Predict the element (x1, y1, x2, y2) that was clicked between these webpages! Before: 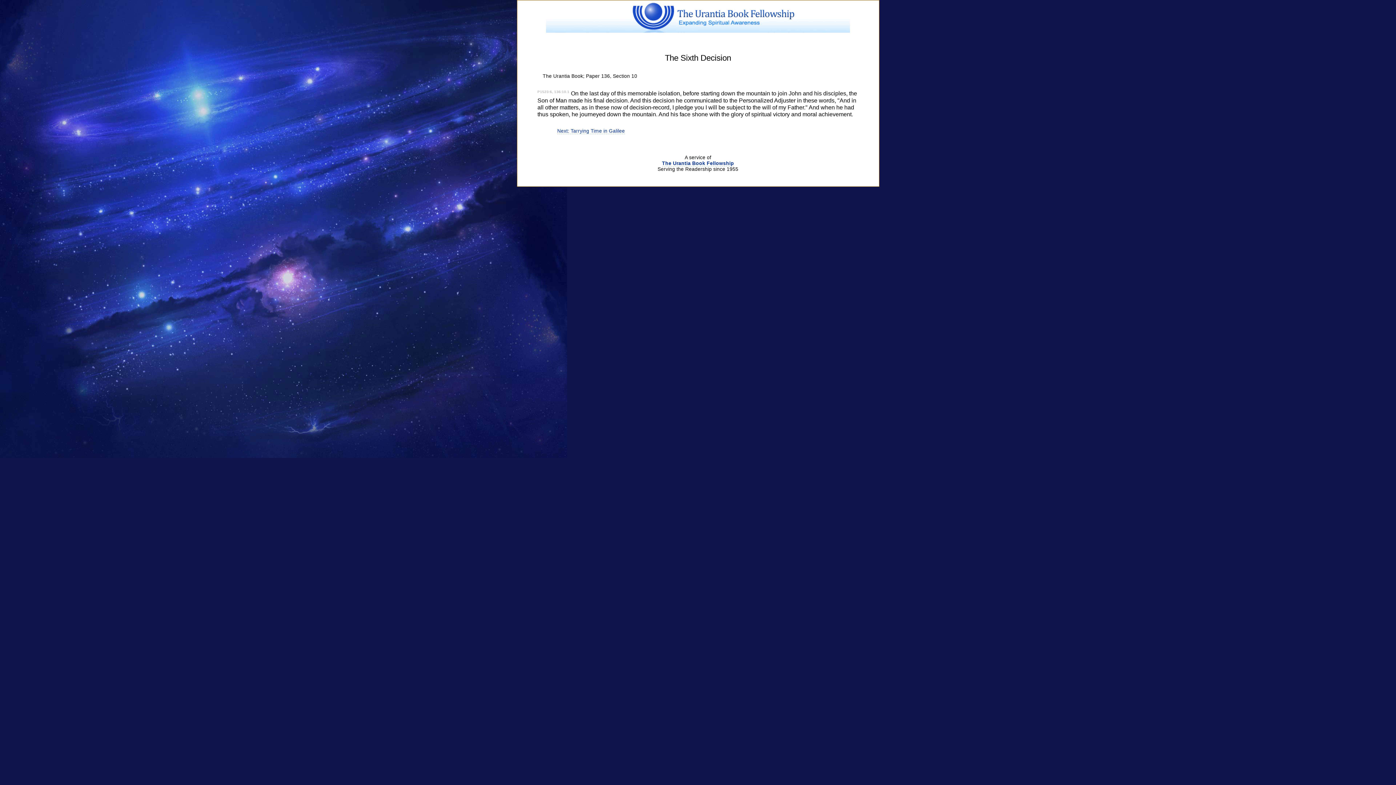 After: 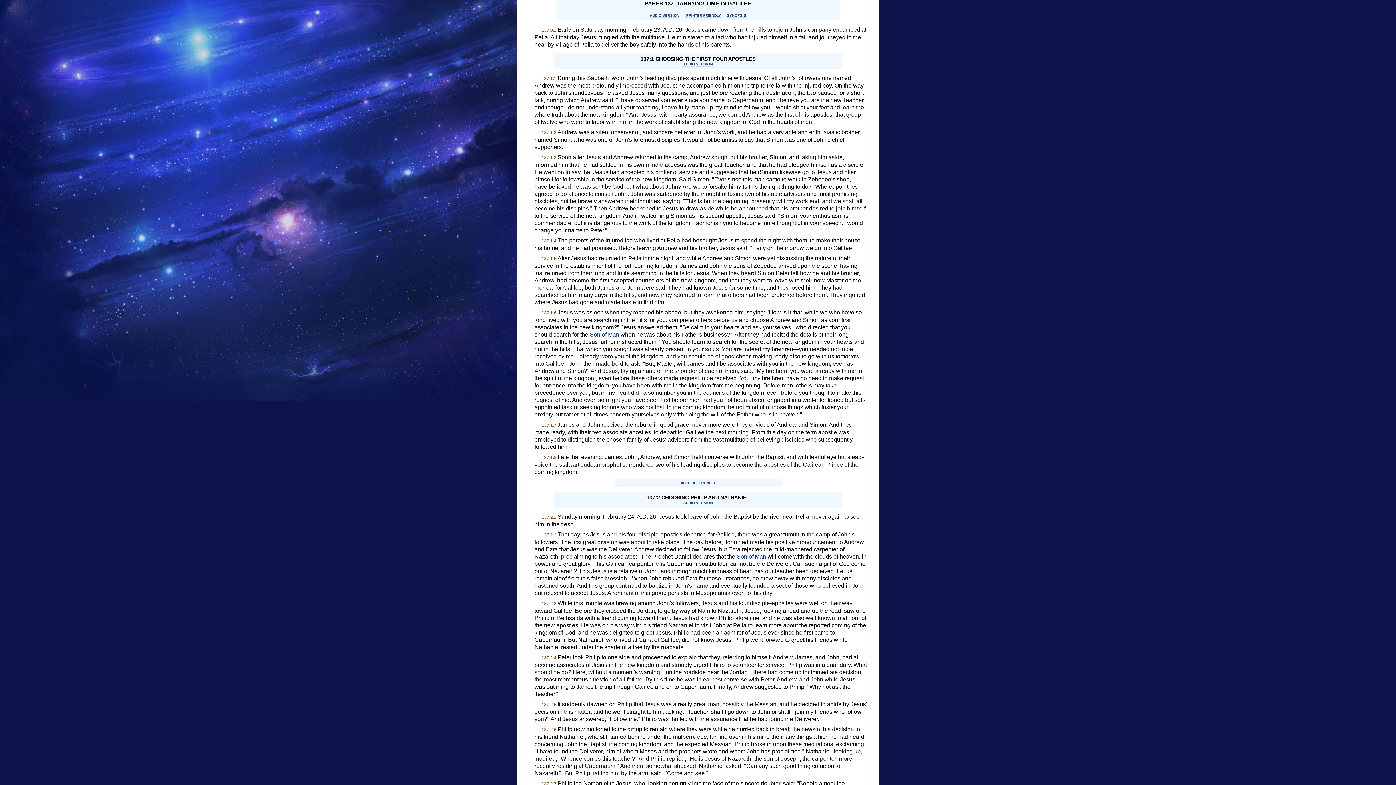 Action: bbox: (557, 128, 625, 134) label: Next: Tarrying Time in Galilee